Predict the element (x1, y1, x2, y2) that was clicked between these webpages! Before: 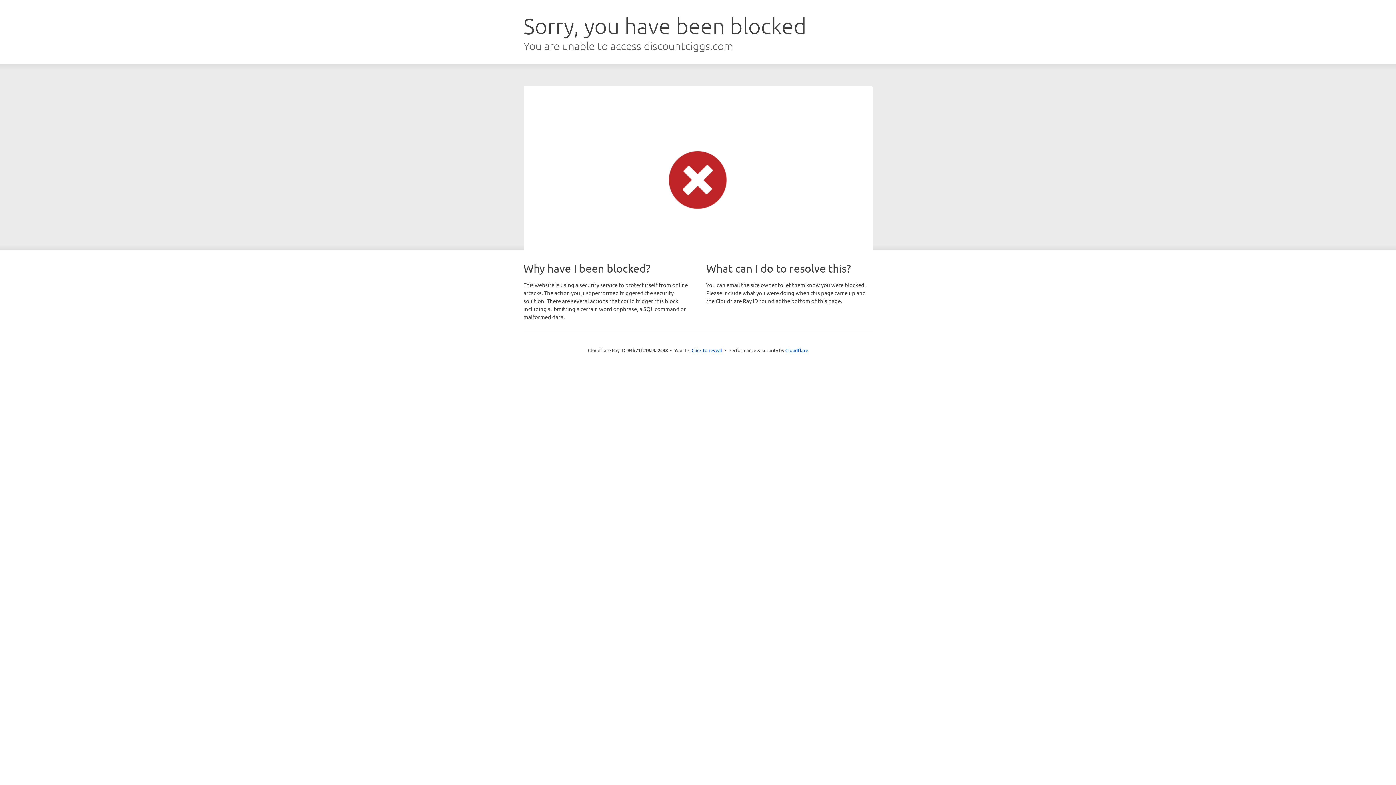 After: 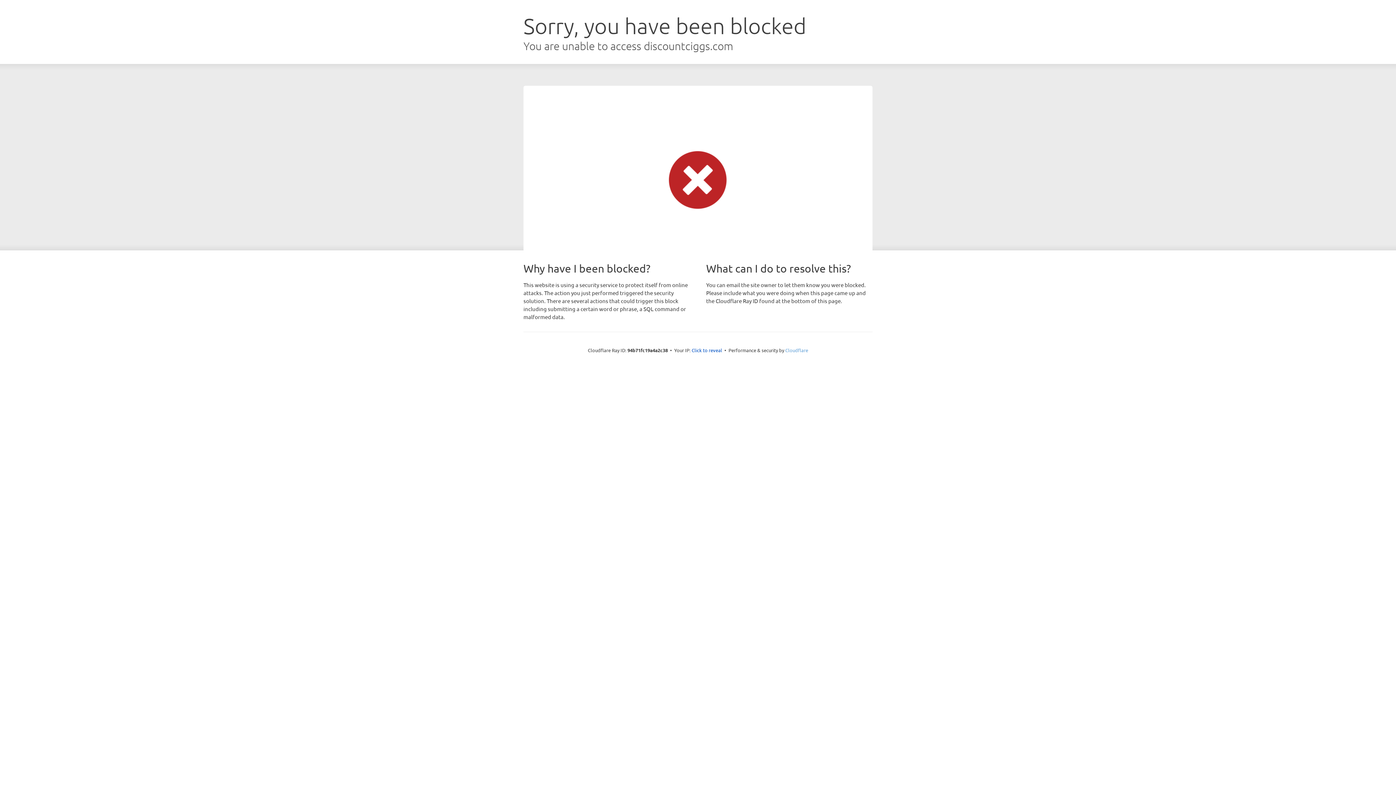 Action: bbox: (785, 347, 808, 353) label: Cloudflare